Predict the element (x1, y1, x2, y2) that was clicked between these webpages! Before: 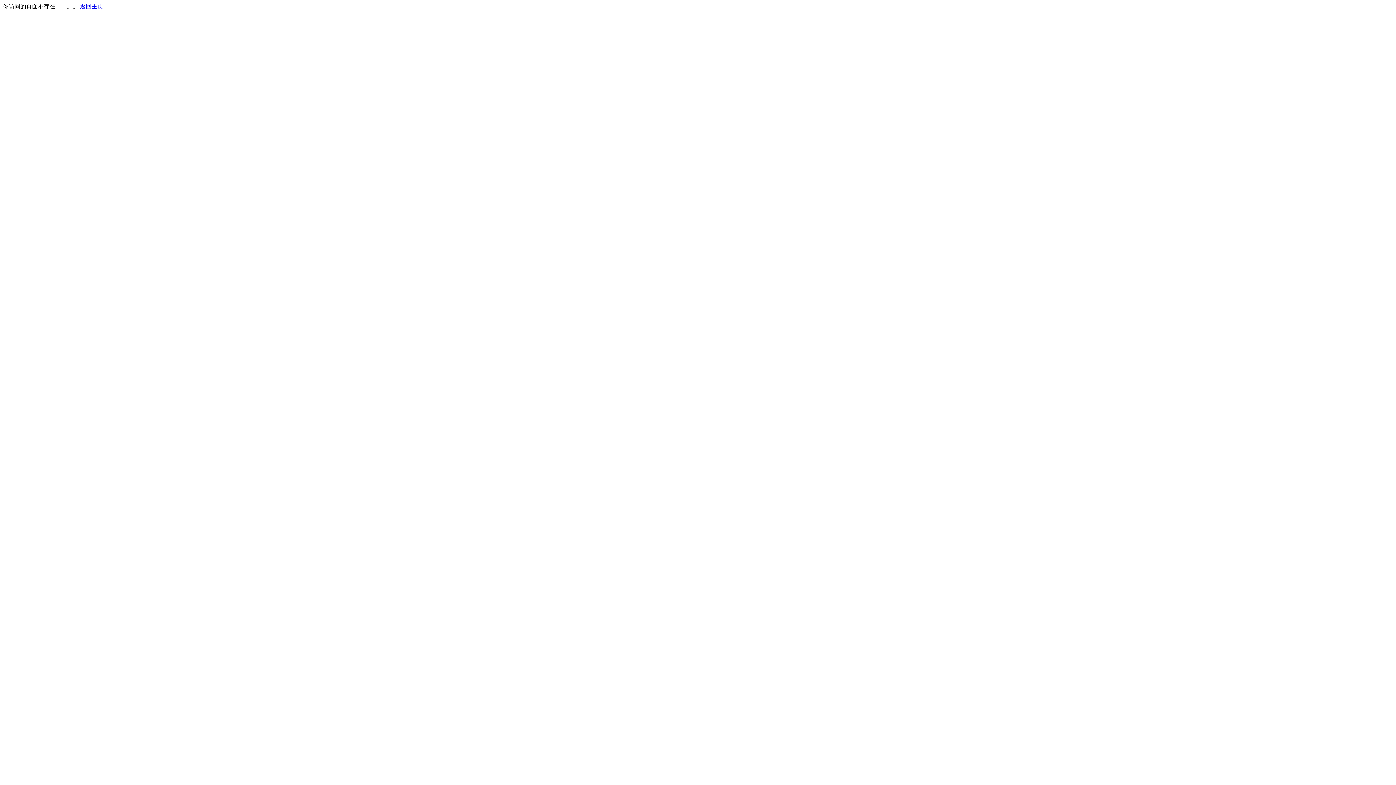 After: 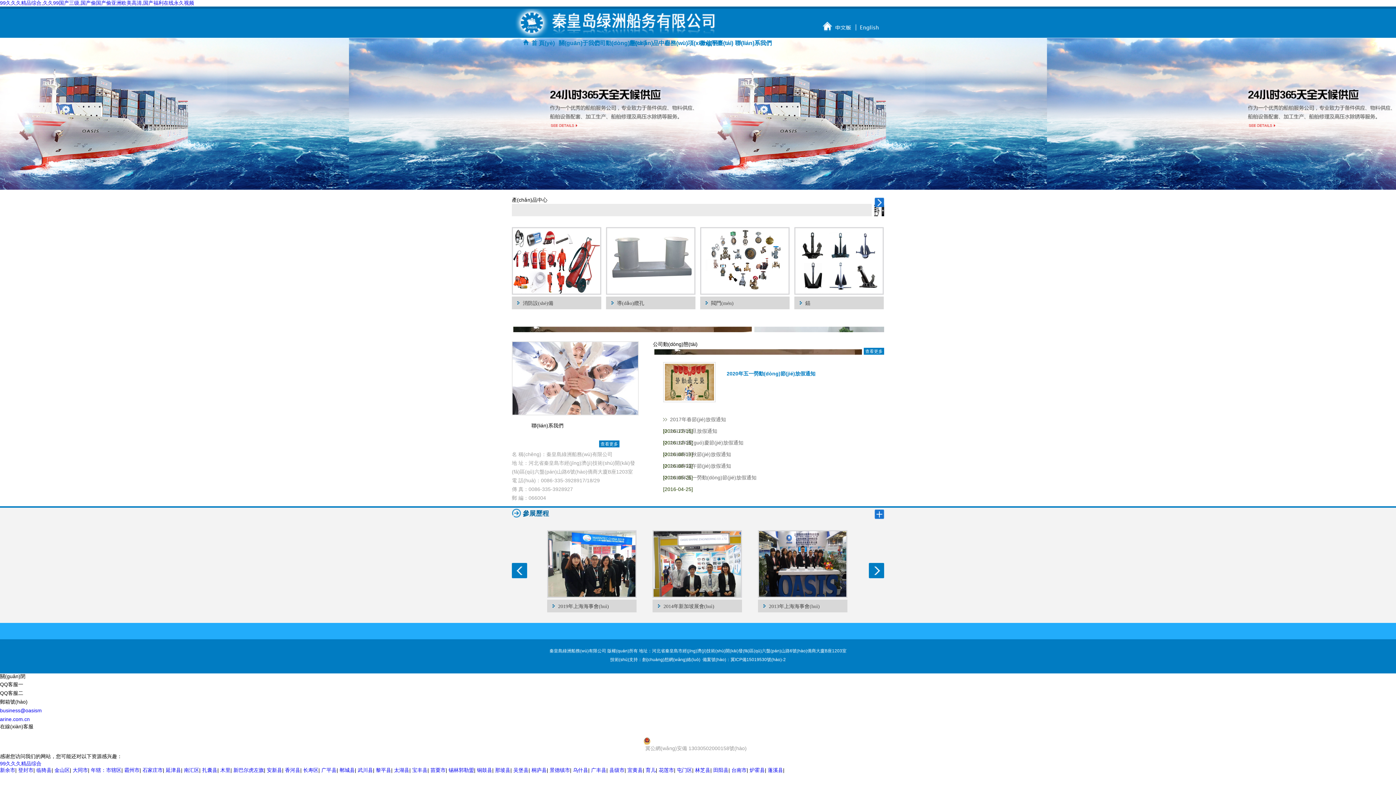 Action: bbox: (80, 3, 103, 9) label: 返回主页